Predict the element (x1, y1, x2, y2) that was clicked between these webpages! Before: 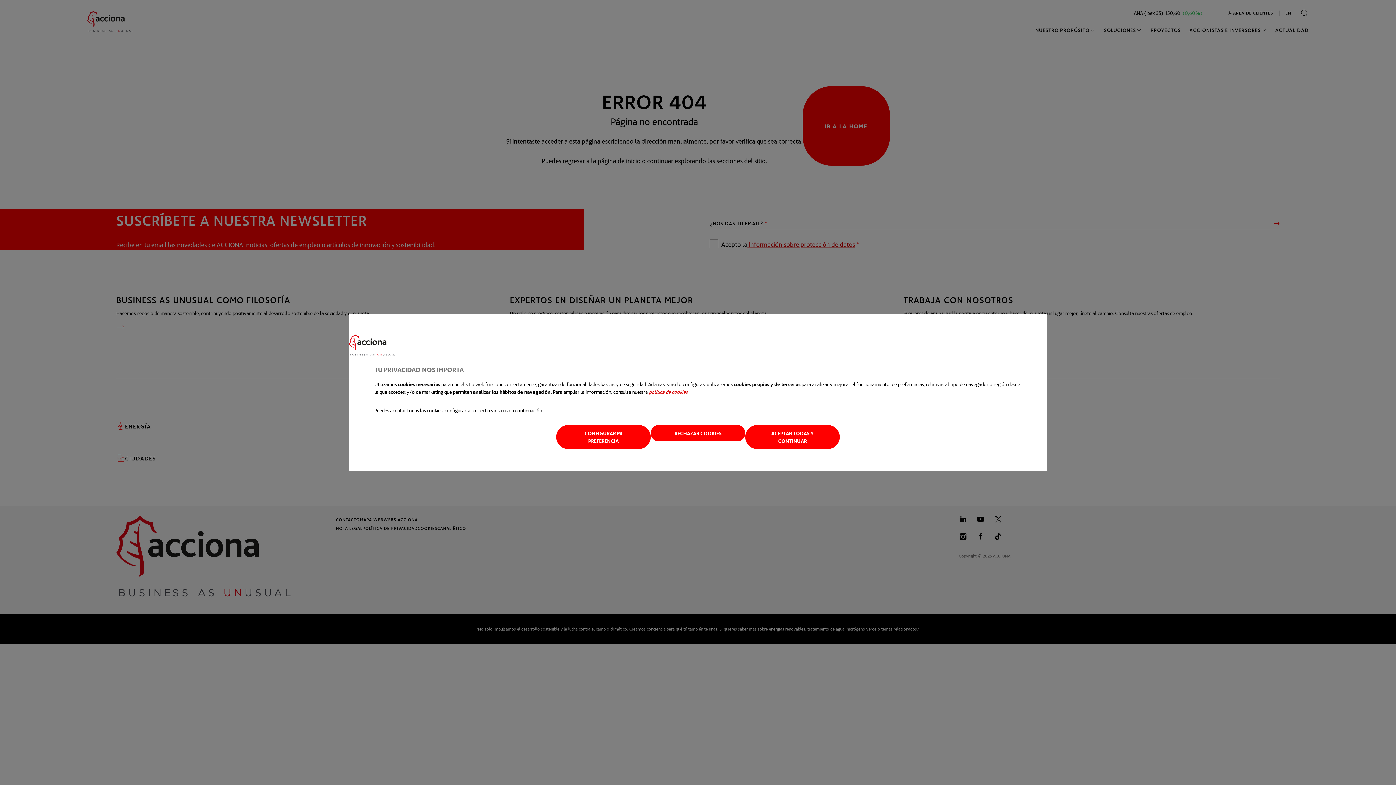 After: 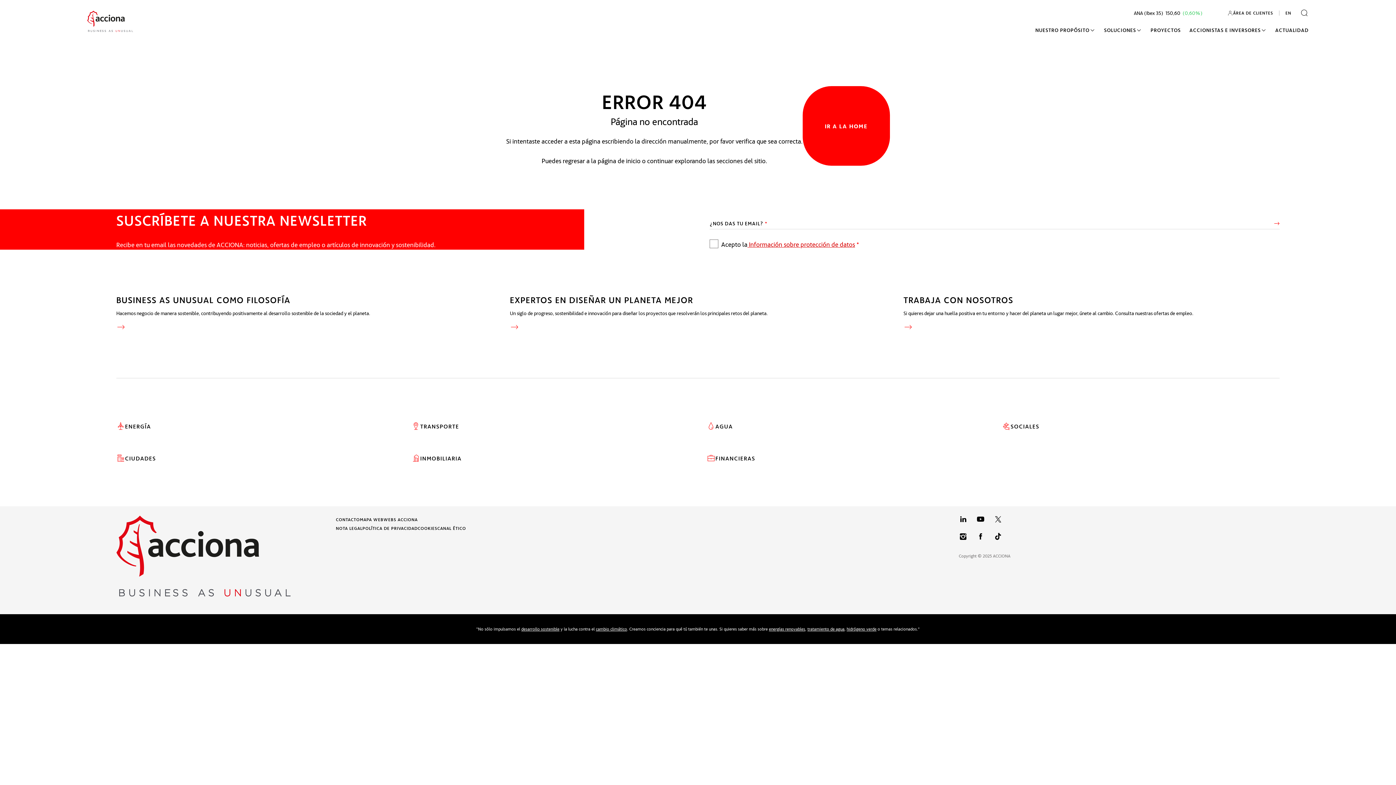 Action: label: RECHAZAR COOKIES bbox: (650, 425, 745, 441)